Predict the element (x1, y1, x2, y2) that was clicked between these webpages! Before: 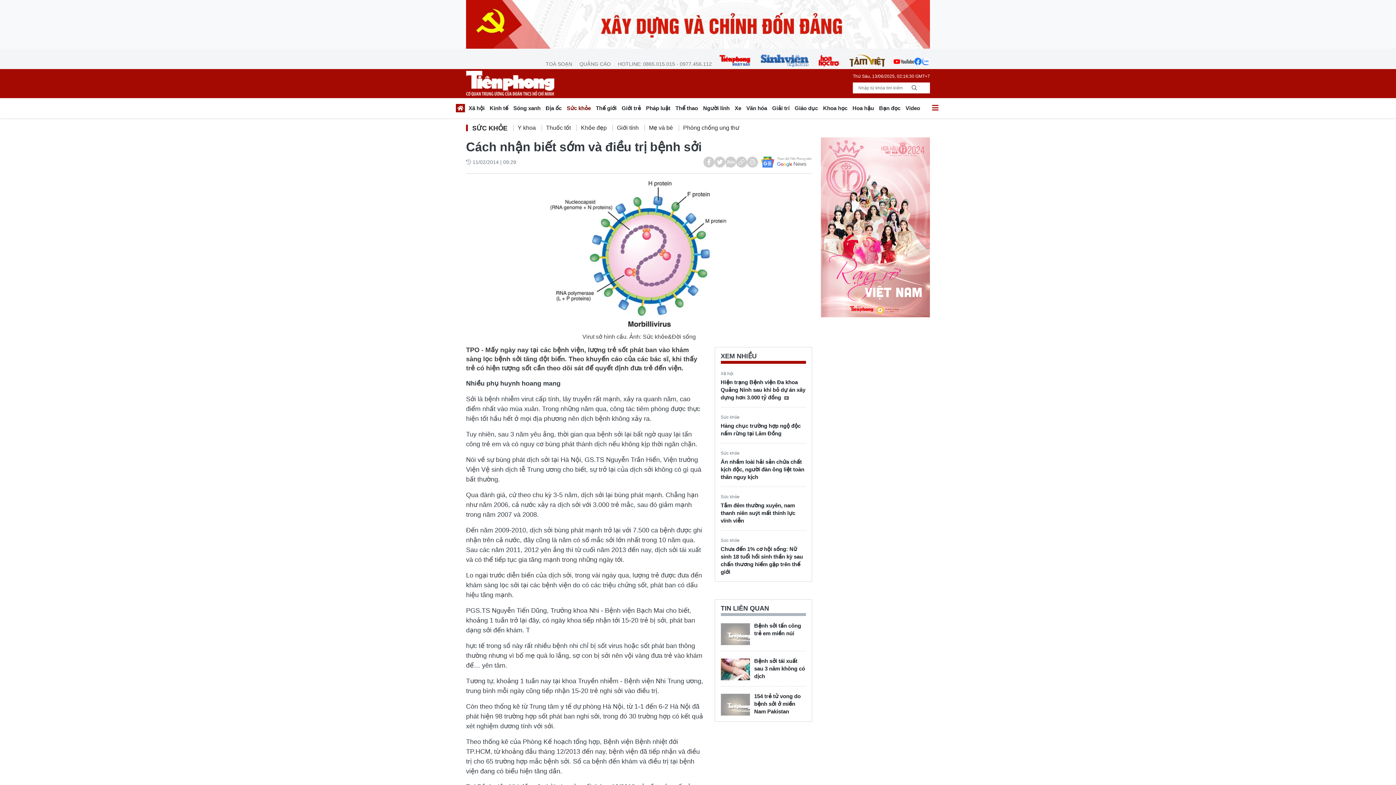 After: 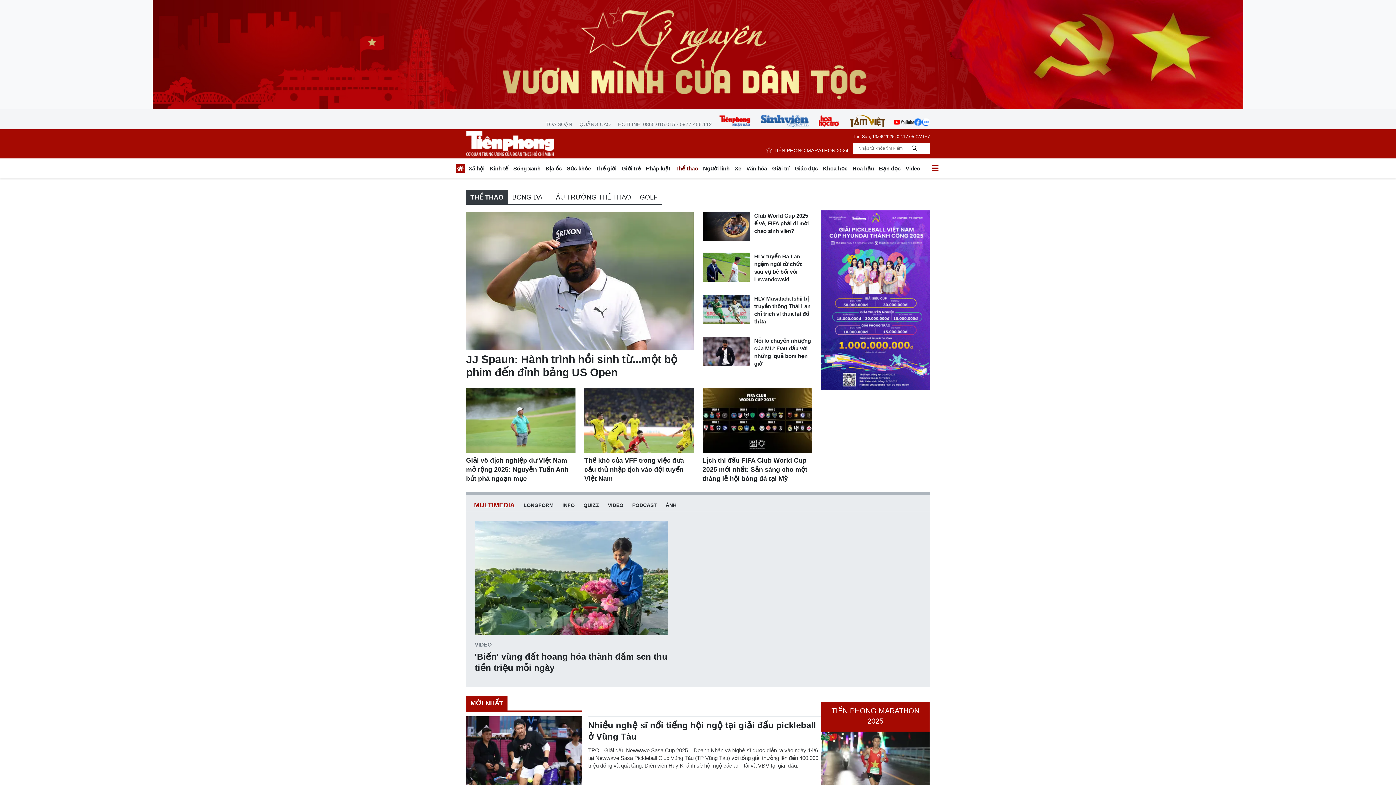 Action: bbox: (673, 102, 700, 115) label: Thể thao